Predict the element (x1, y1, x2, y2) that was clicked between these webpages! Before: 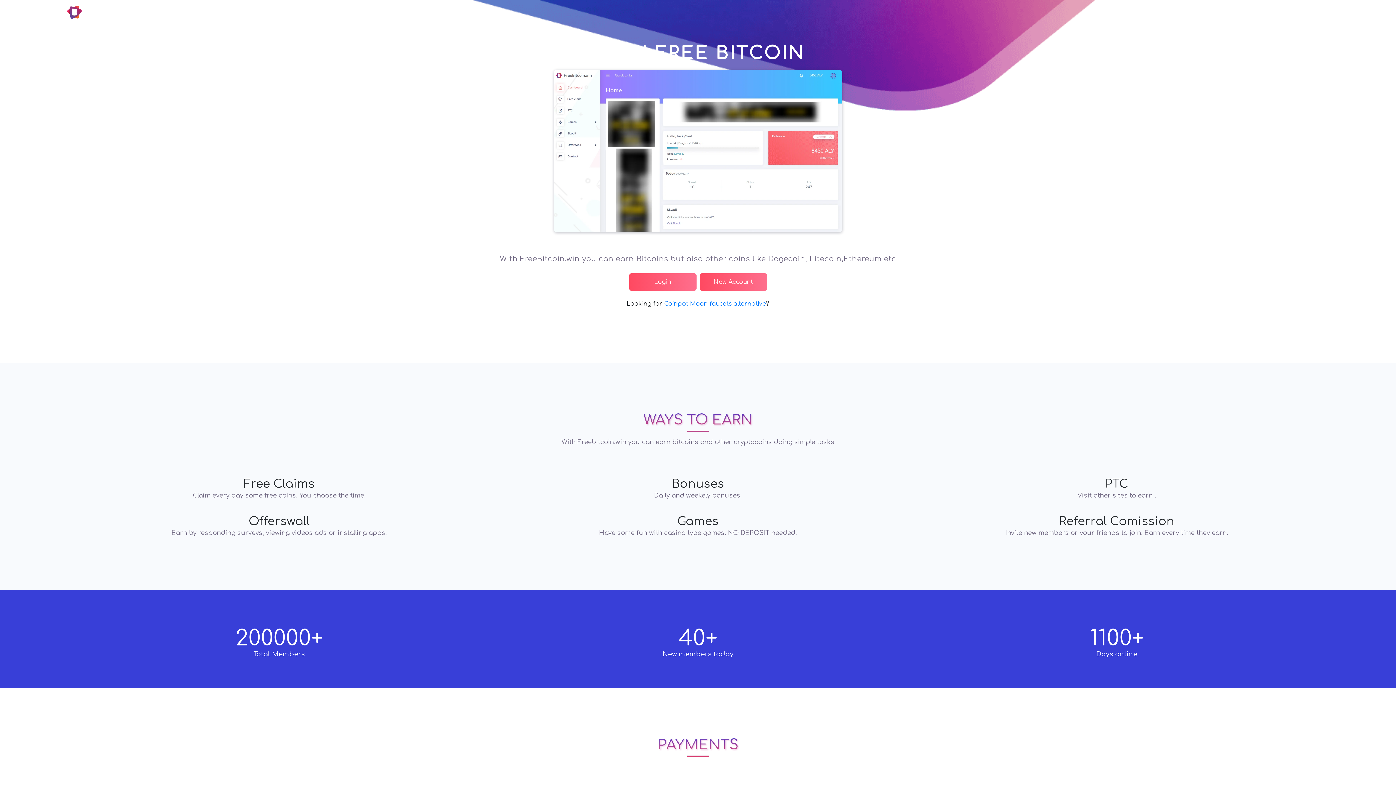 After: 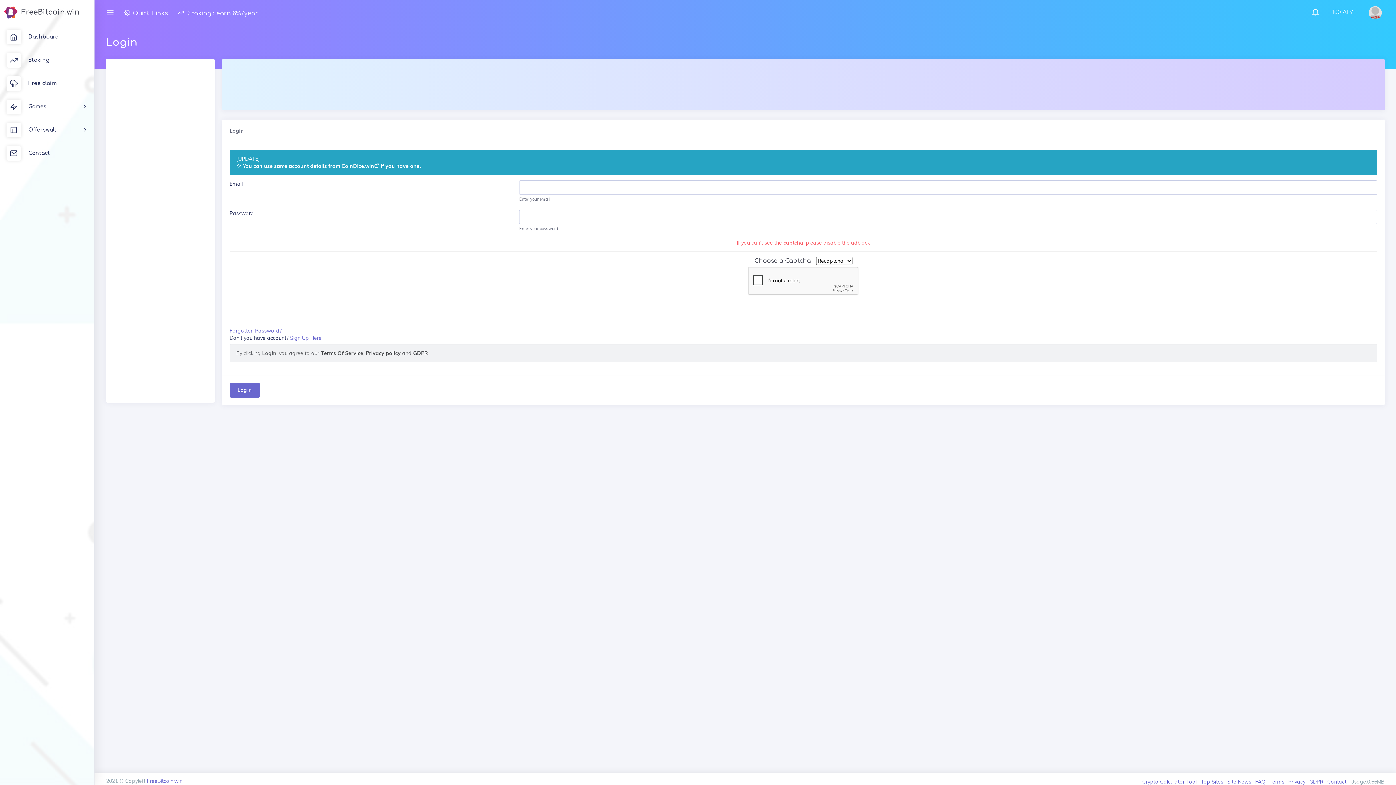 Action: label: Dashboard bbox: (1279, 8, 1329, 16)